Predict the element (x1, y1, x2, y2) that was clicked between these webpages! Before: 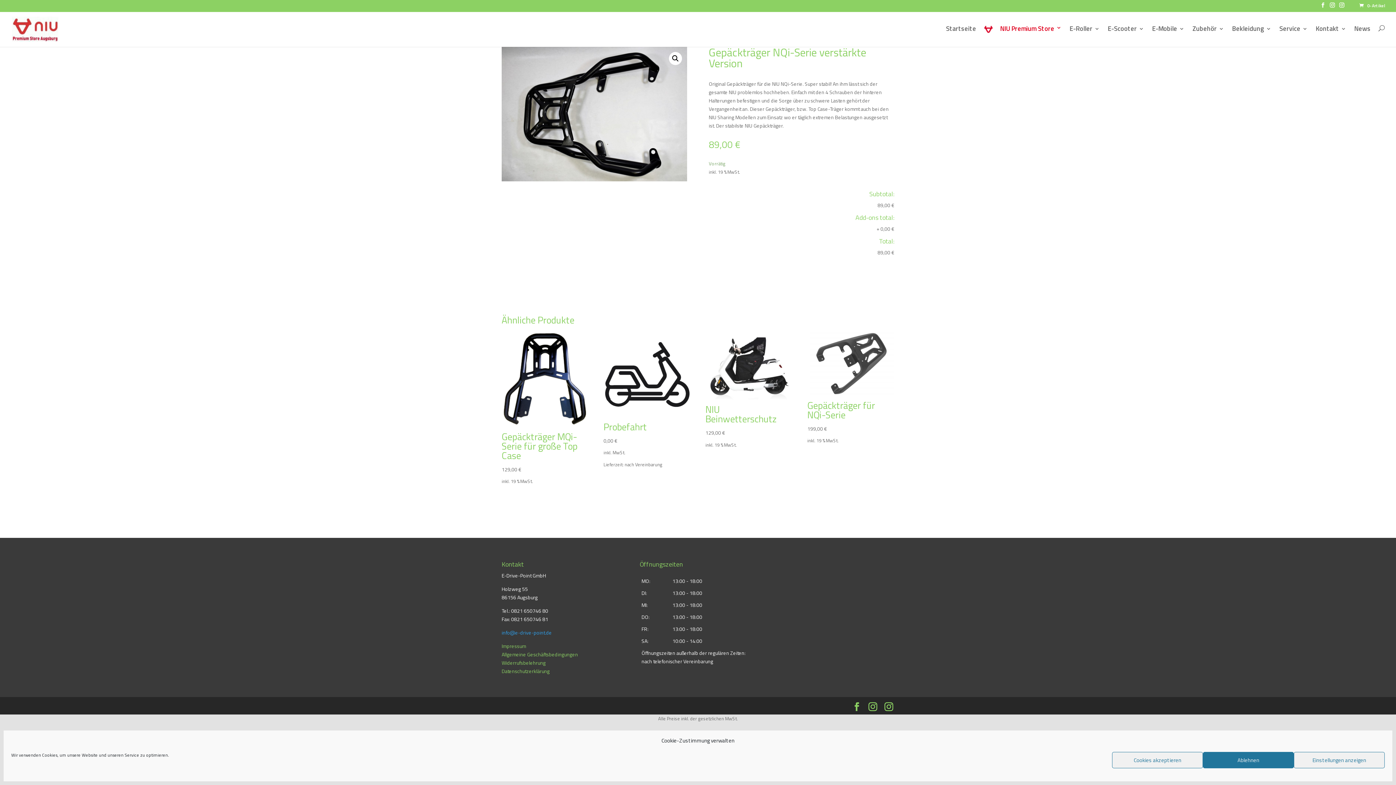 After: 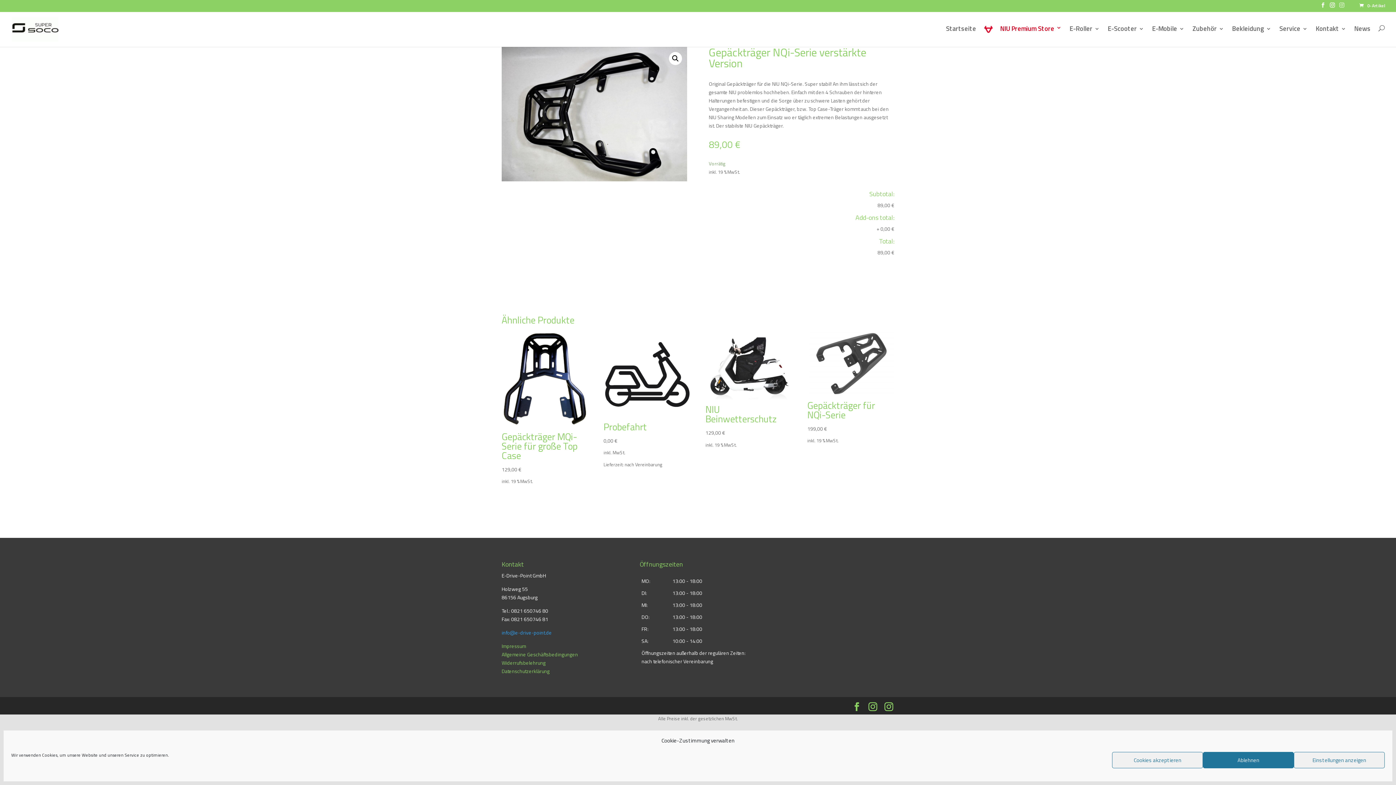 Action: bbox: (1339, 2, 1344, 11)